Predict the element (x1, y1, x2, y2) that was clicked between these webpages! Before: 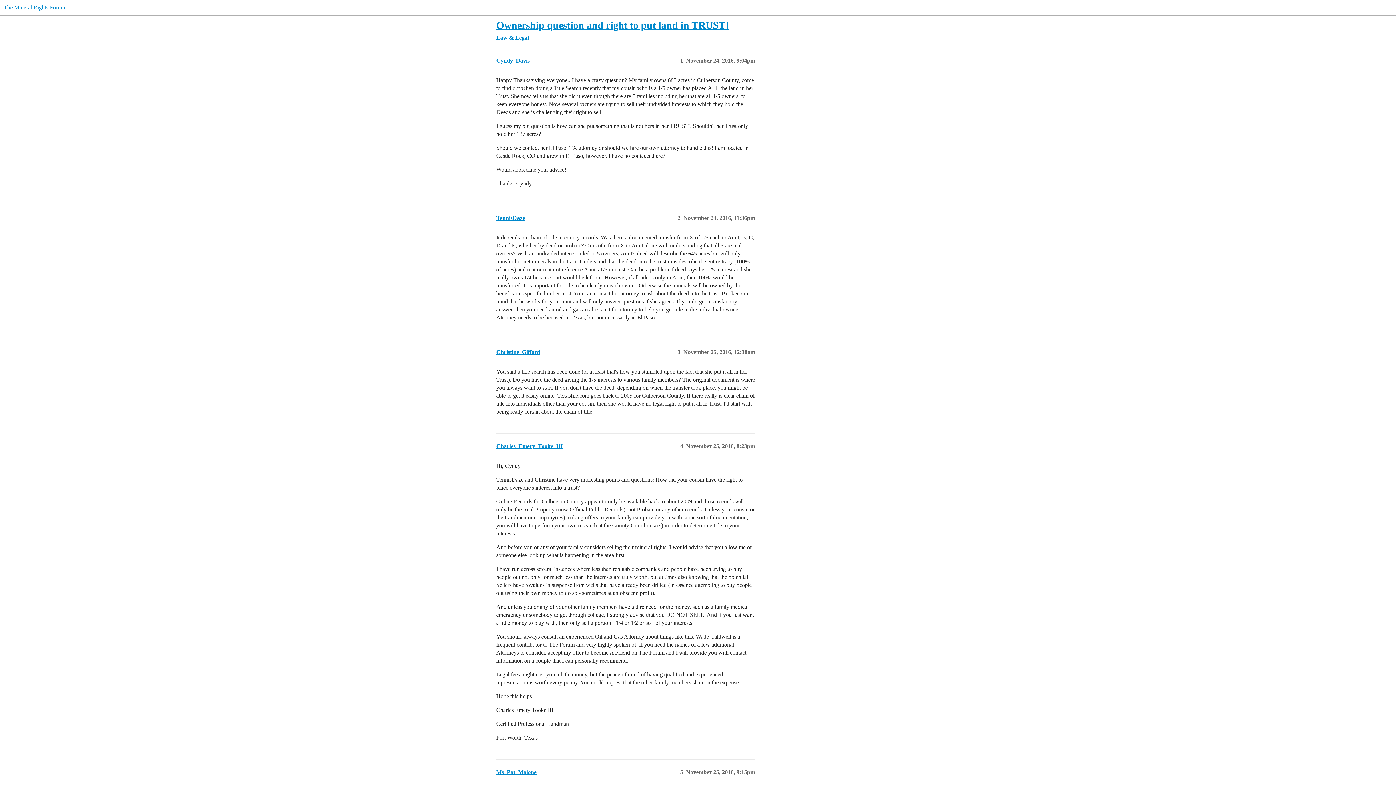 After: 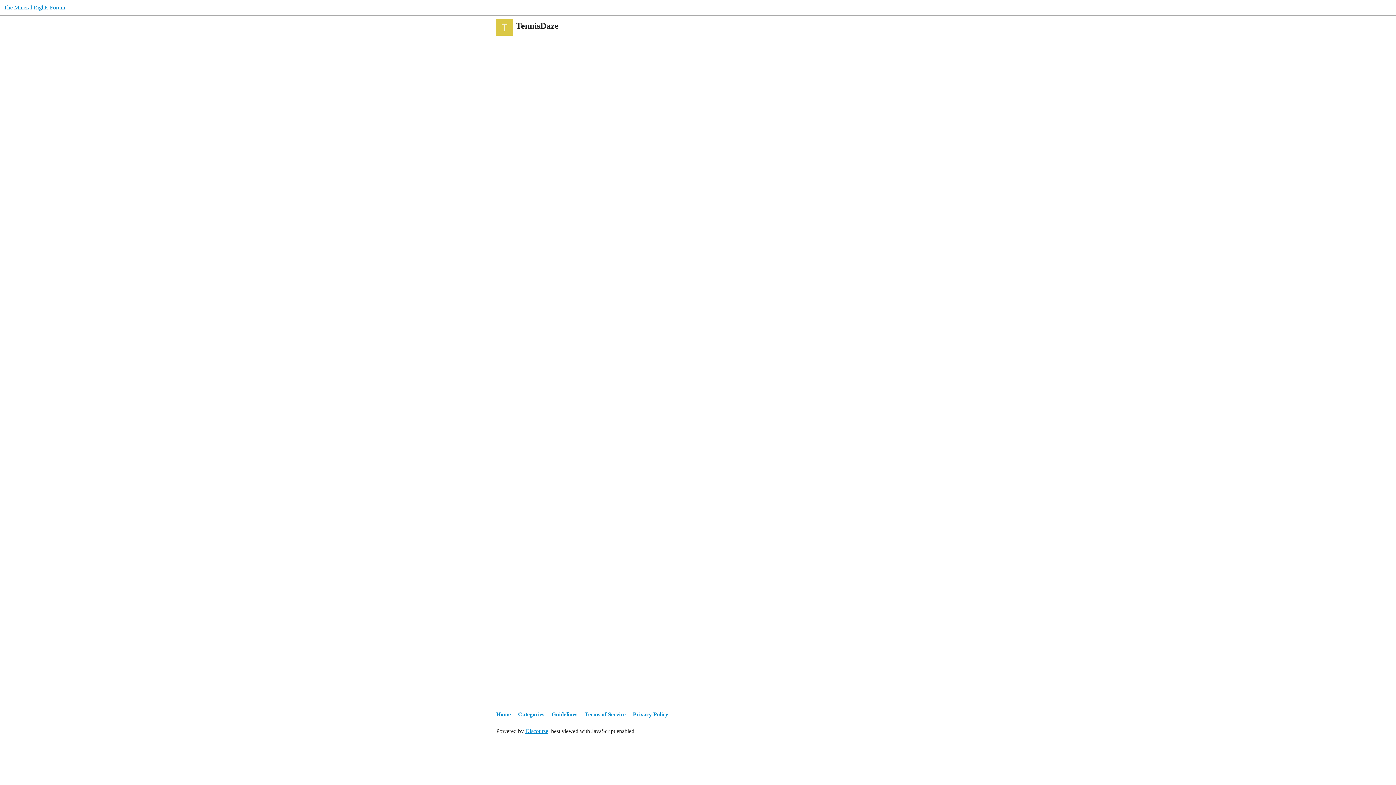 Action: bbox: (496, 214, 525, 221) label: TennisDaze